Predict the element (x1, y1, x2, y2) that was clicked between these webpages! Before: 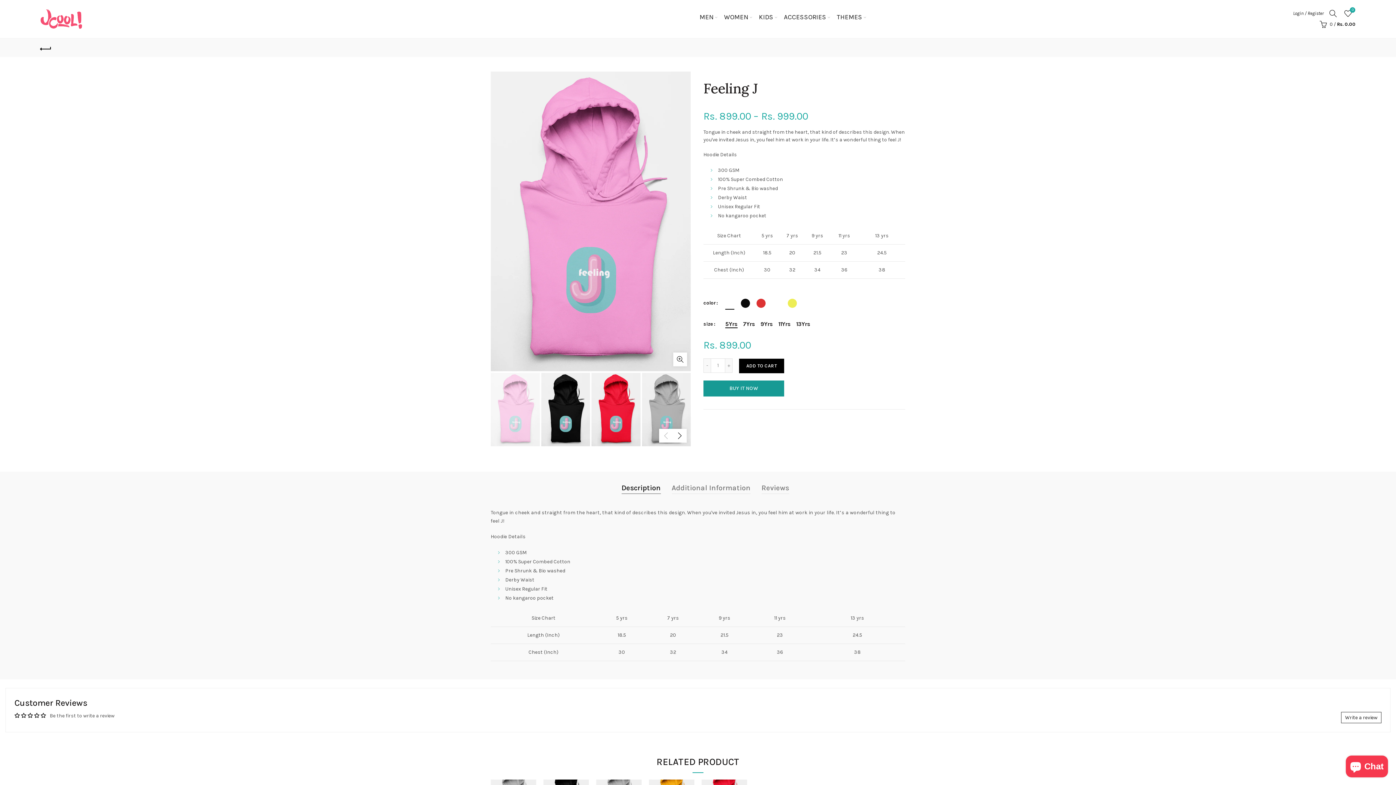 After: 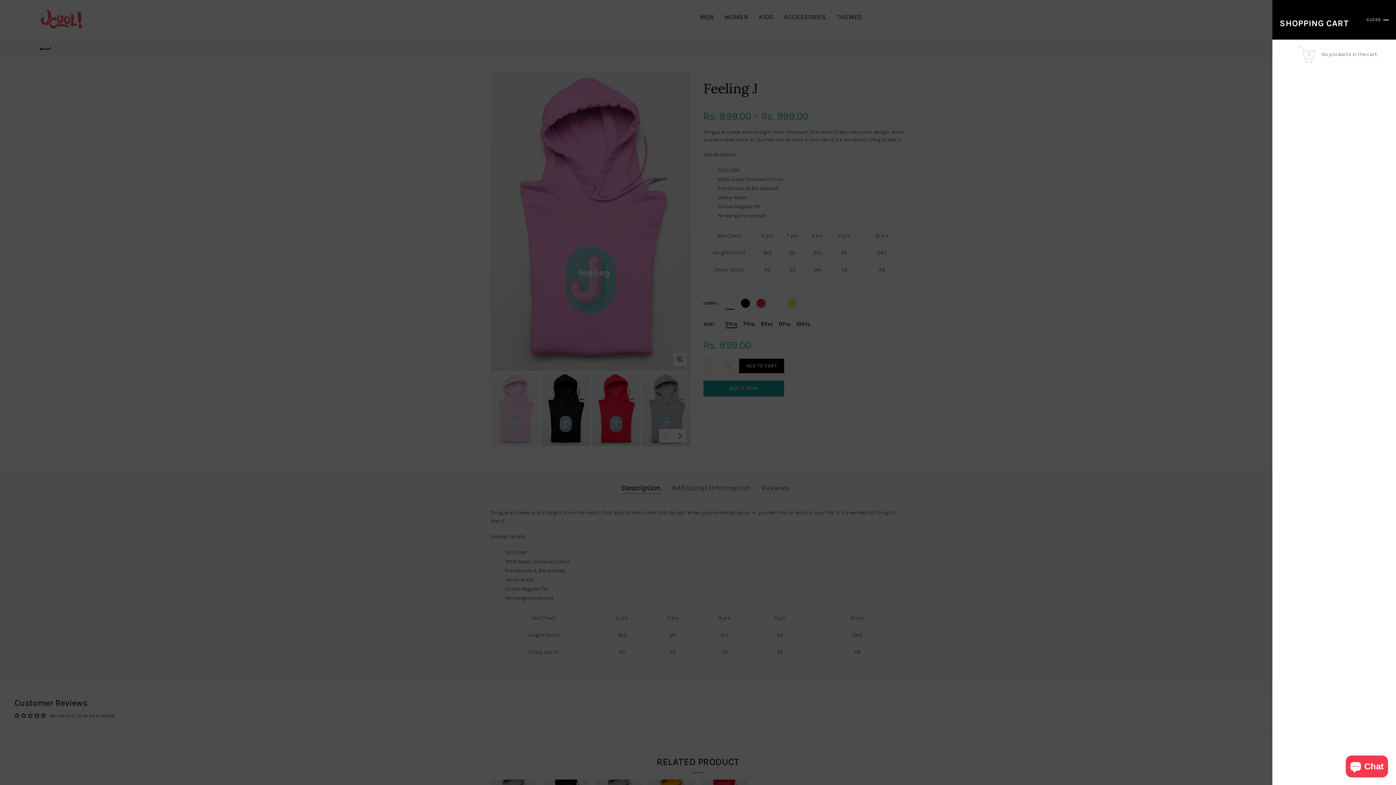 Action: bbox: (1318, 18, 1356, 29) label:  0 / Rs. 0.00